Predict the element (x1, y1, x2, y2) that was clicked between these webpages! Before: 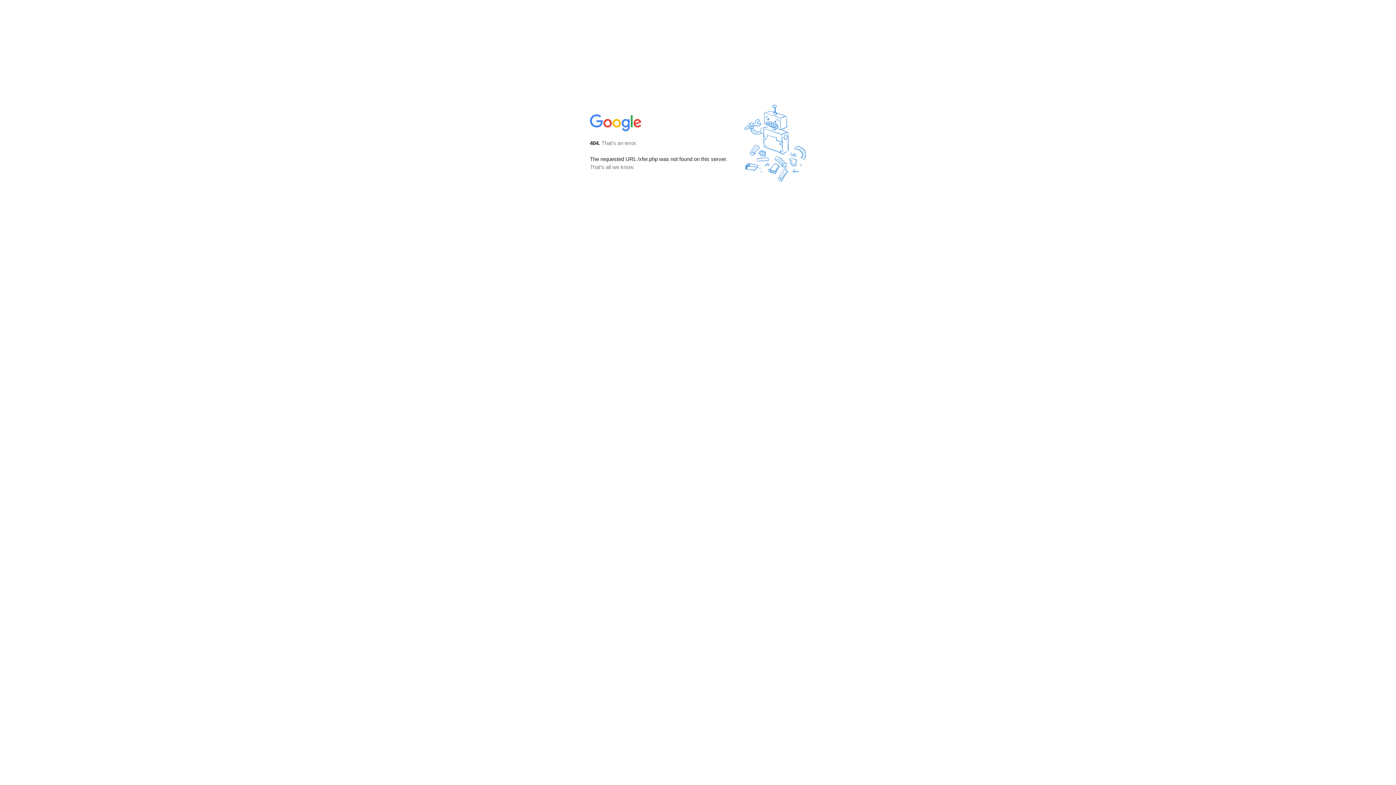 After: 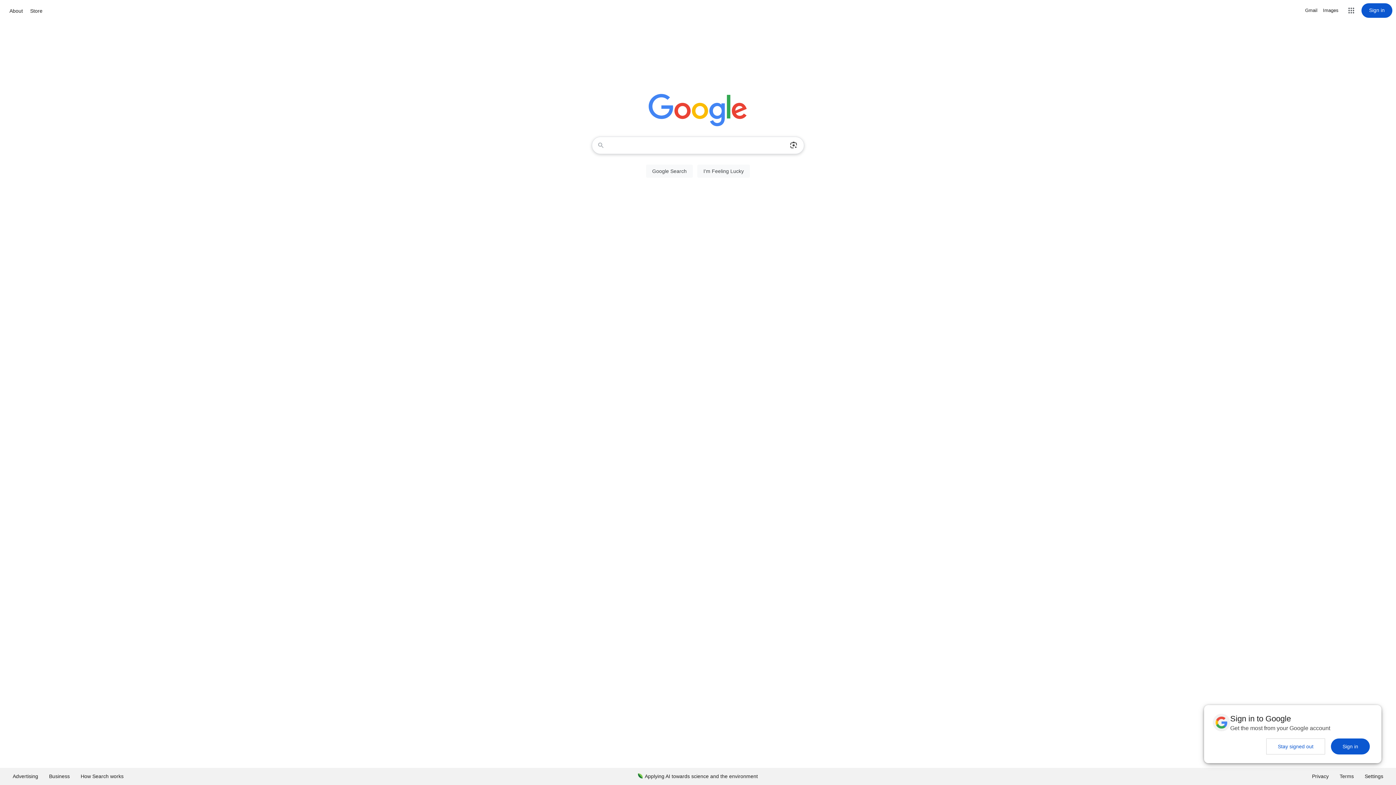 Action: bbox: (590, 127, 642, 134)